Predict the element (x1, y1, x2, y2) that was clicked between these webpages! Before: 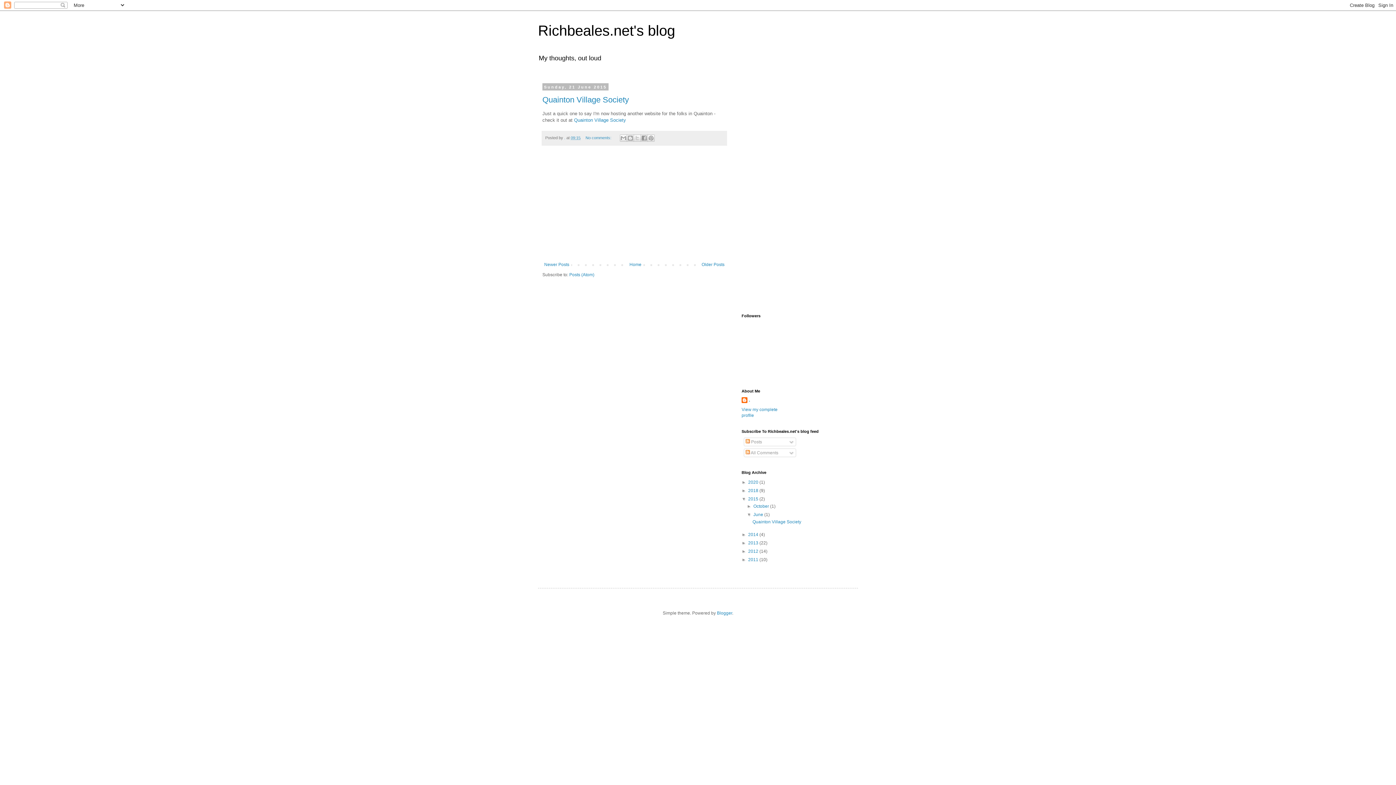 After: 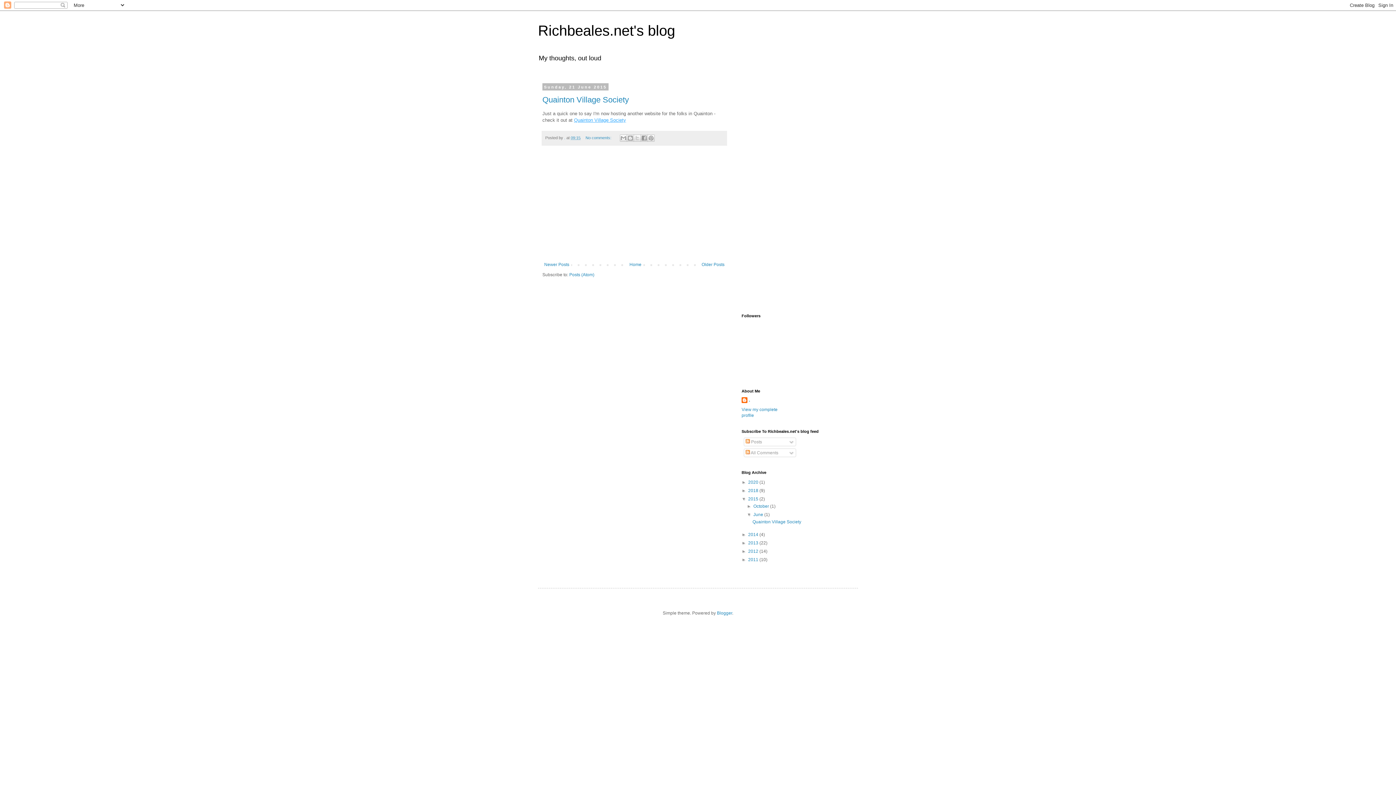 Action: bbox: (574, 117, 626, 122) label: Quainton Village Society